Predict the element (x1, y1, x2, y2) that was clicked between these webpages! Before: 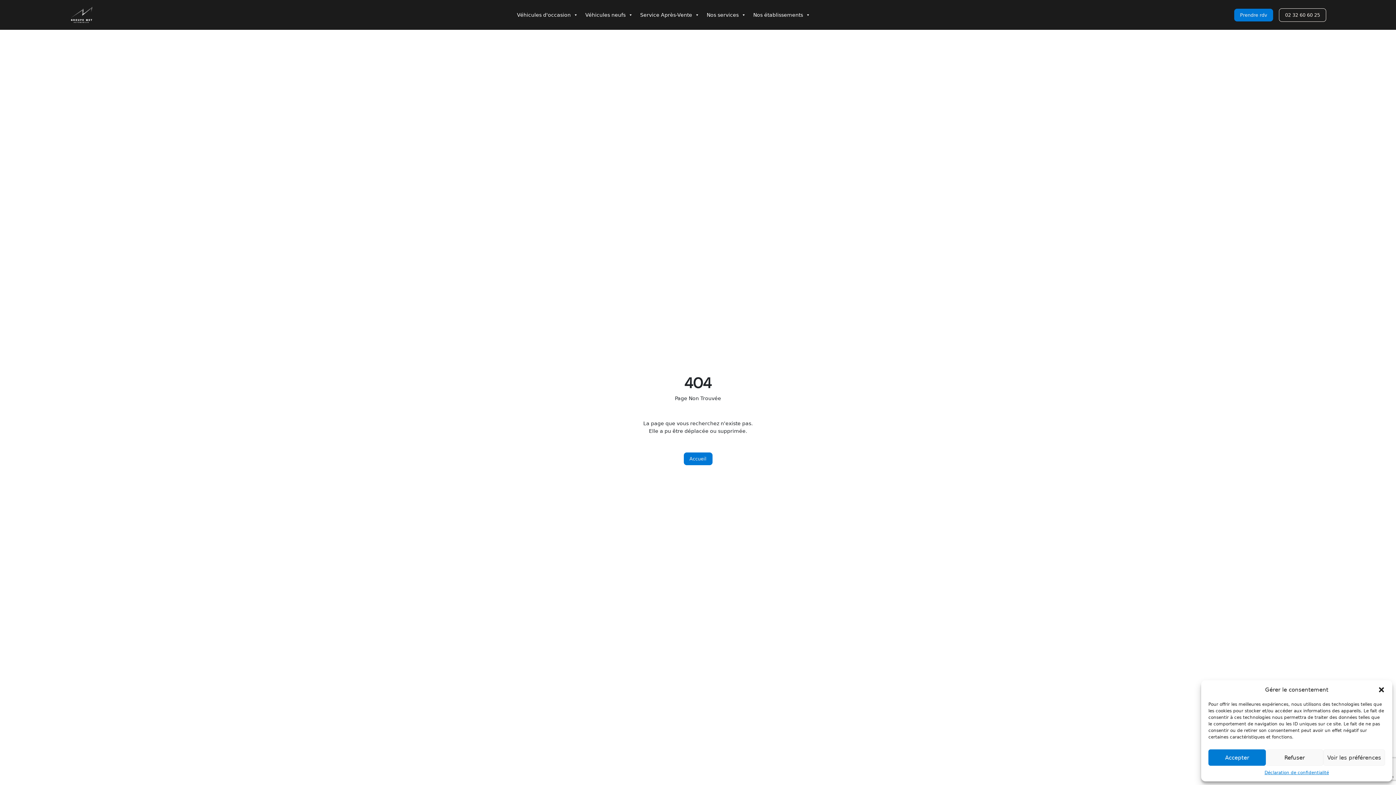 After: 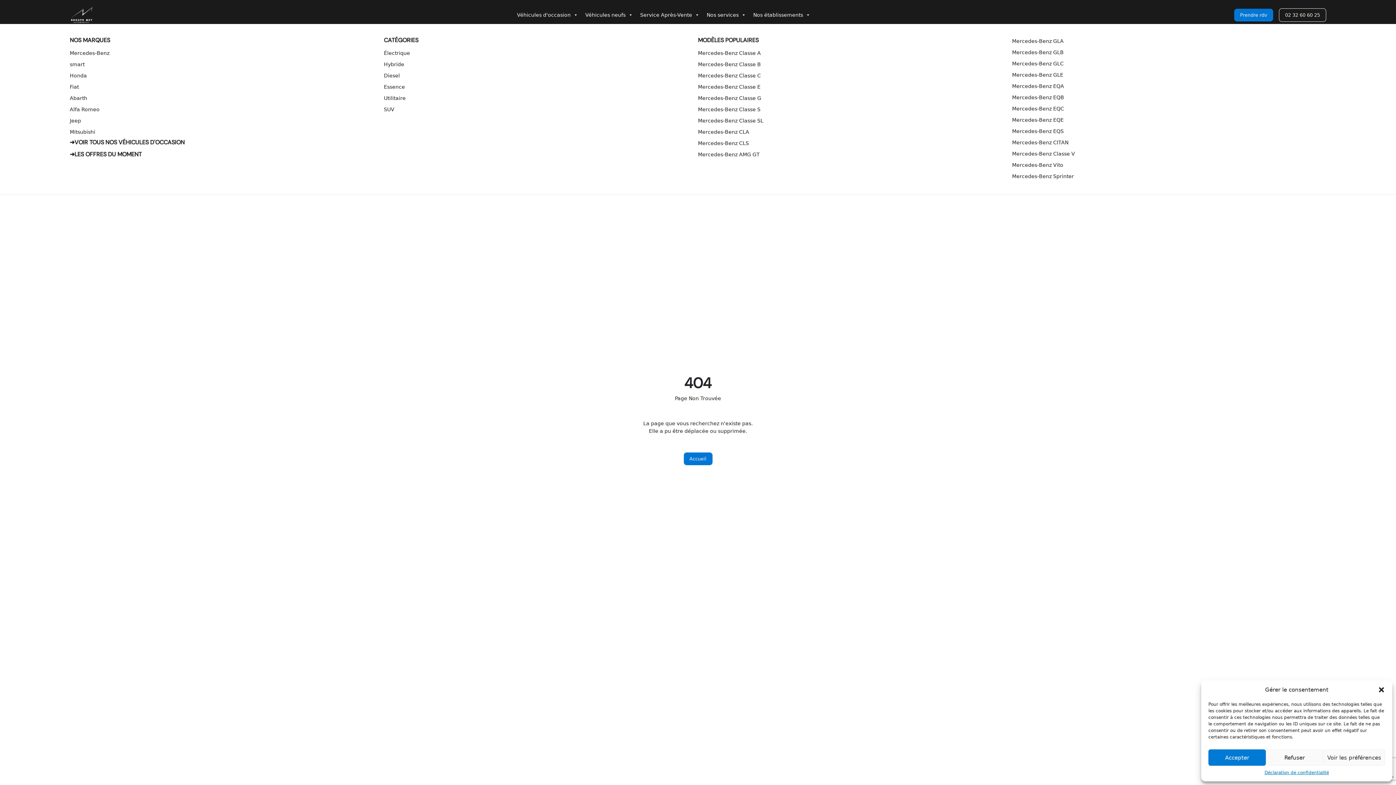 Action: bbox: (513, 5, 581, 24) label: Véhicules d'occasion